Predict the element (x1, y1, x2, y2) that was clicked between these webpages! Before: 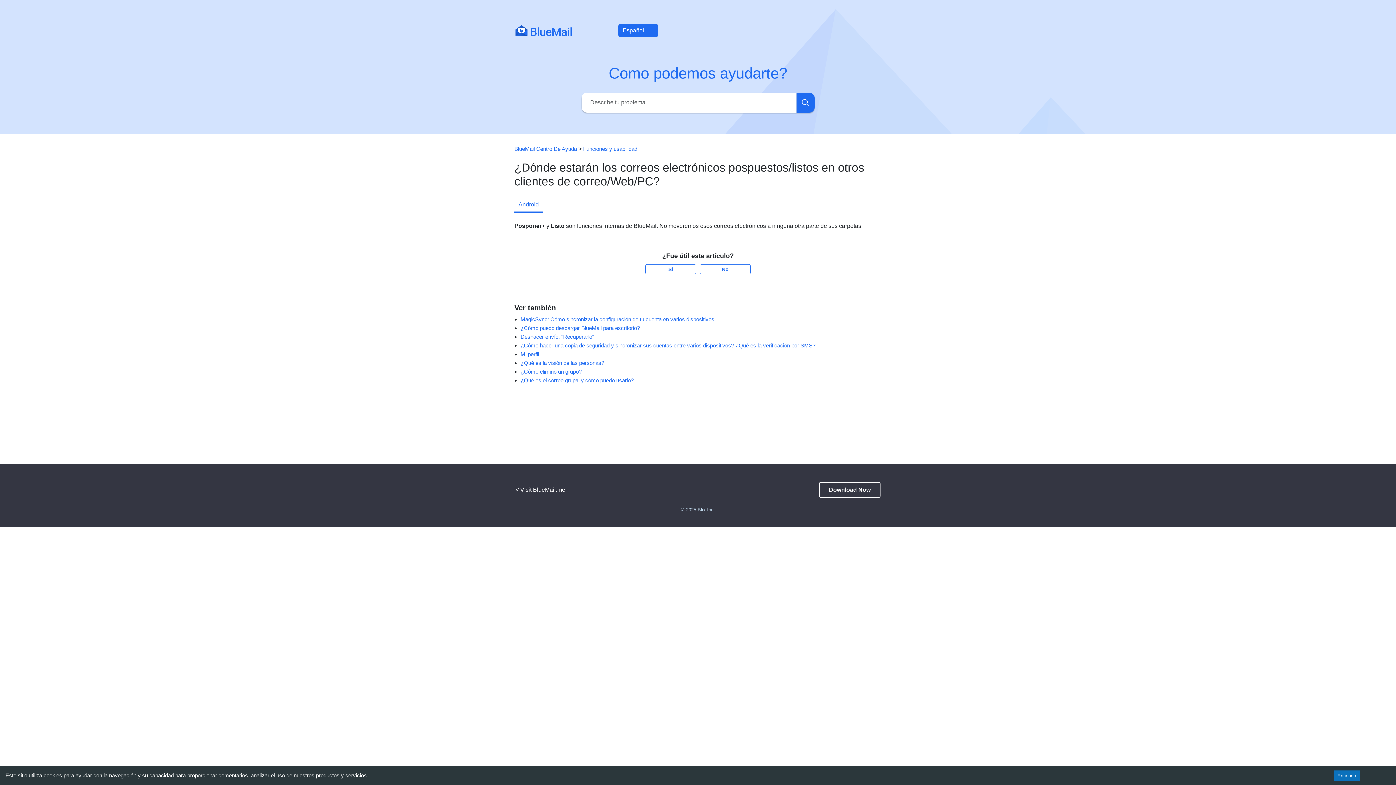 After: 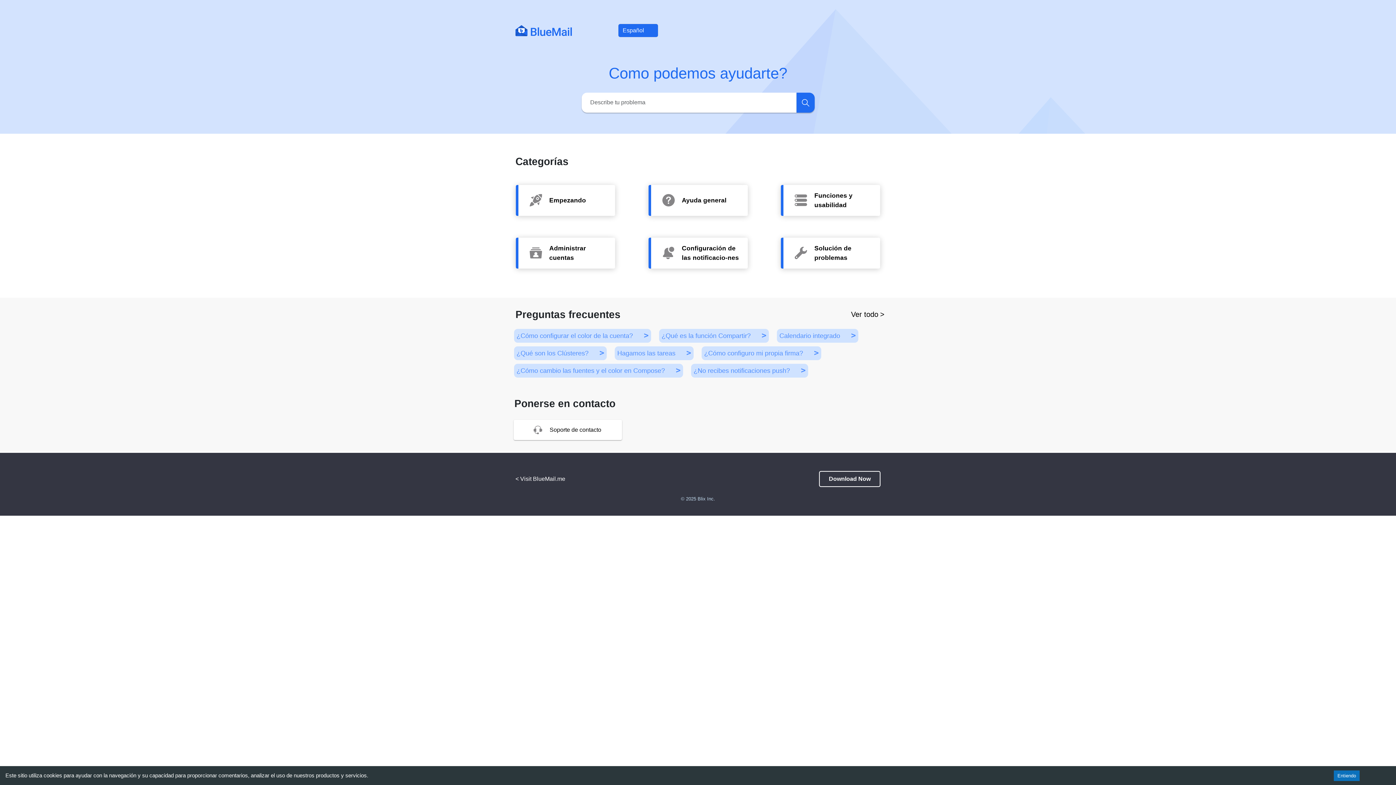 Action: bbox: (515, 22, 572, 38)